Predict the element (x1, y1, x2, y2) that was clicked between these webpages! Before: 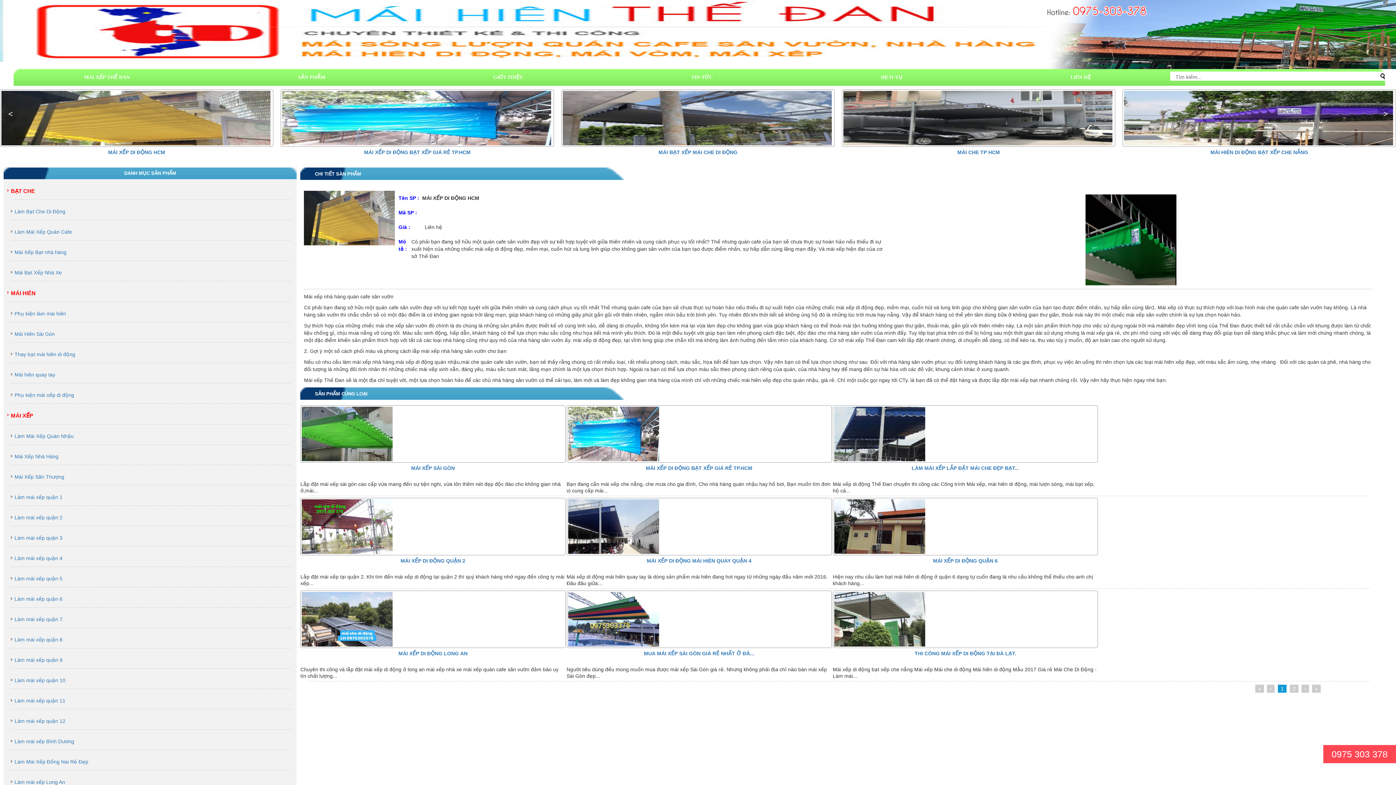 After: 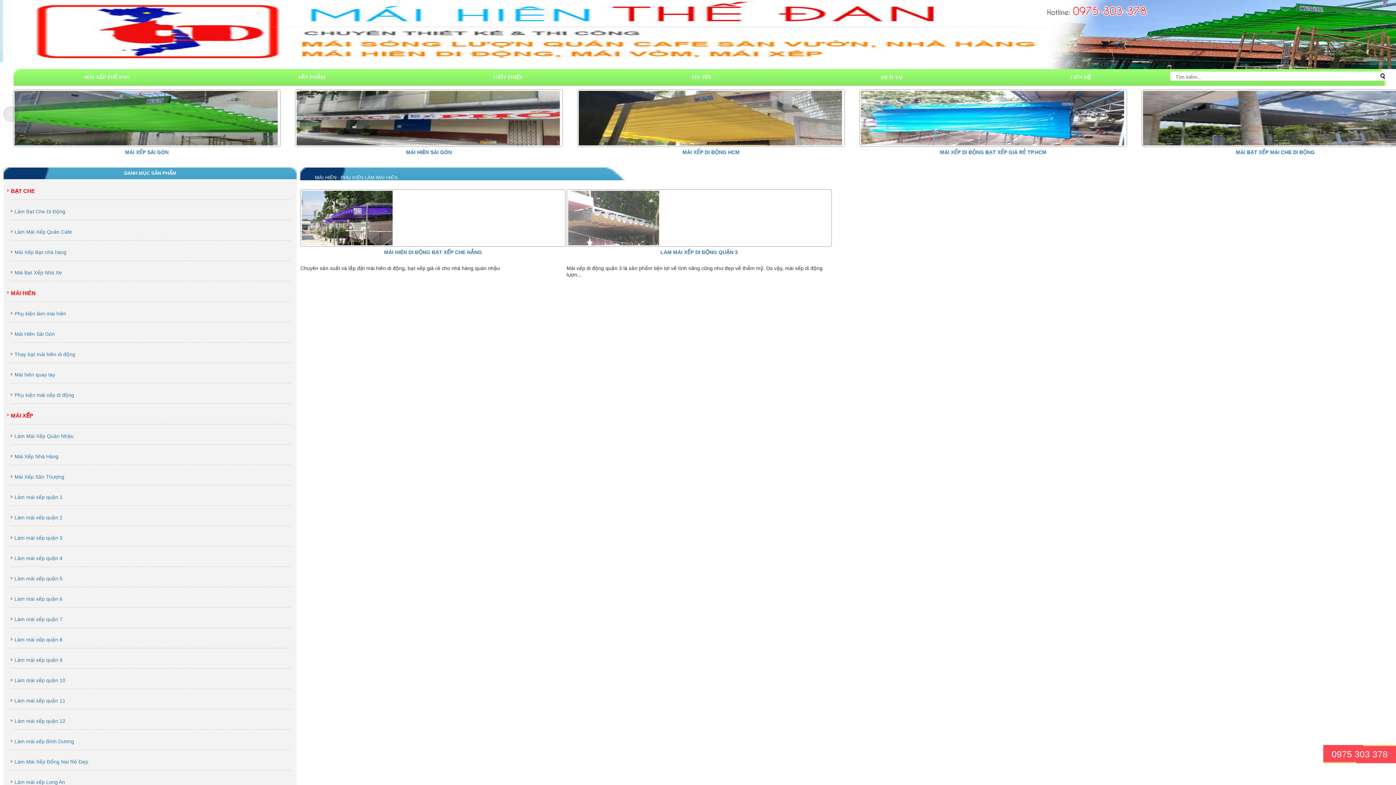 Action: label: Phụ kiện làm mái hiên bbox: (14, 310, 66, 316)